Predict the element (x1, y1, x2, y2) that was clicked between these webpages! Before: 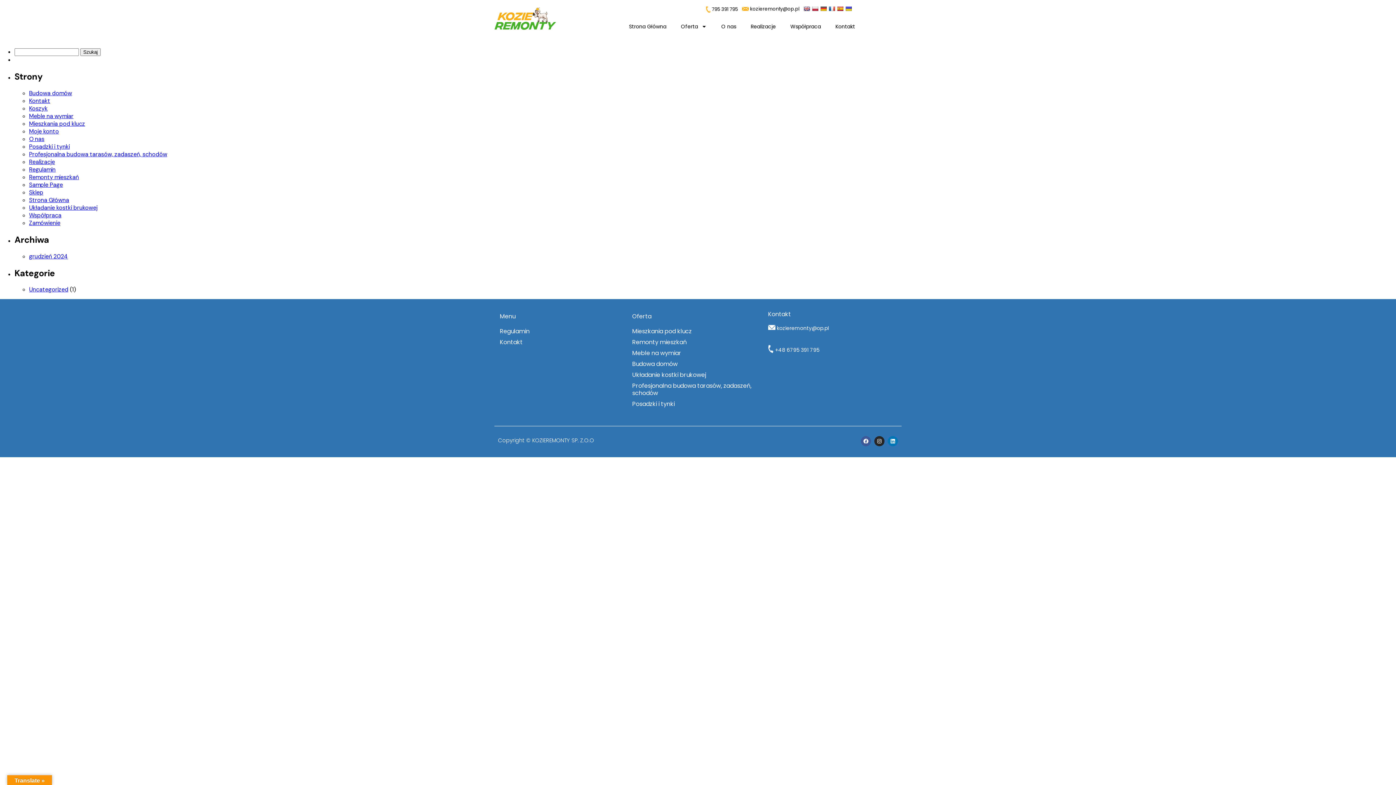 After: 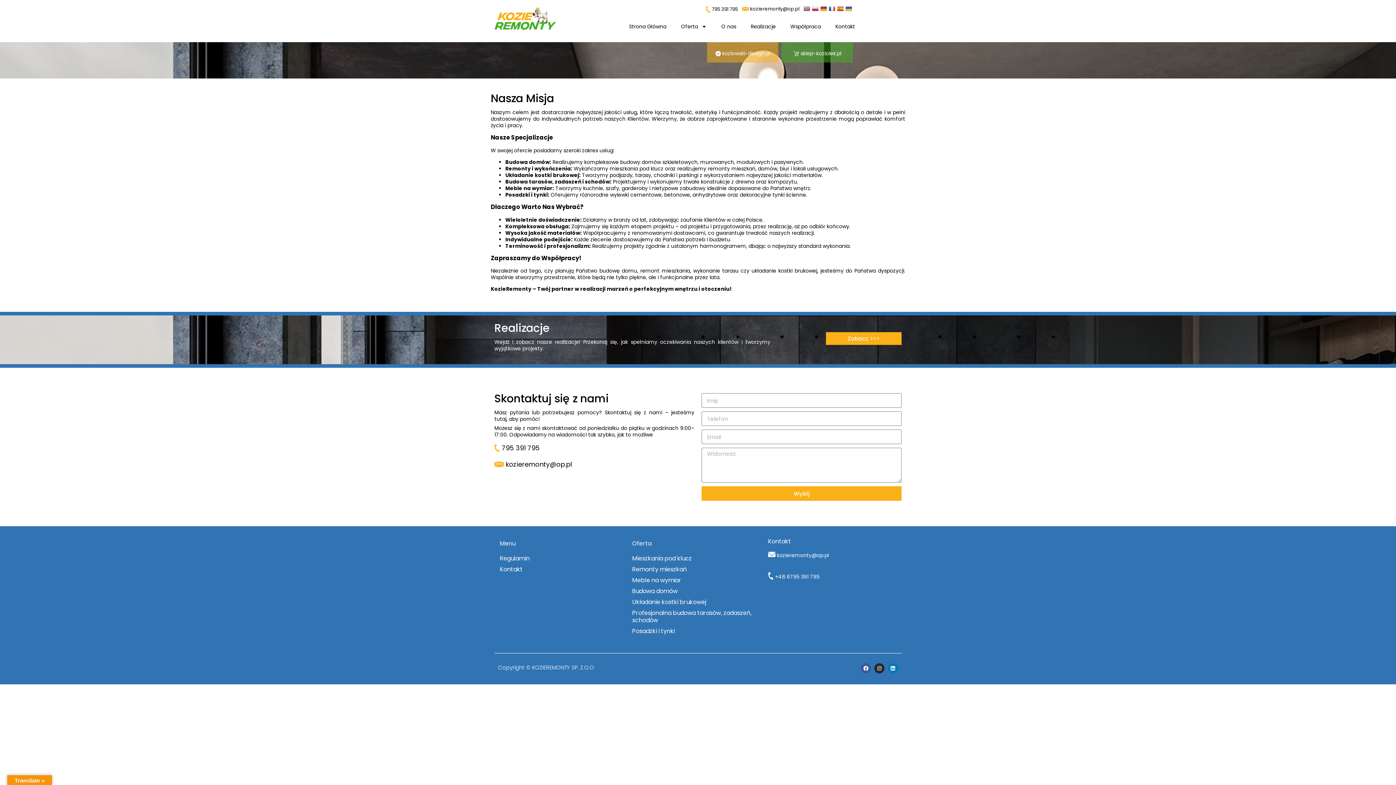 Action: bbox: (714, 18, 743, 34) label: O nas